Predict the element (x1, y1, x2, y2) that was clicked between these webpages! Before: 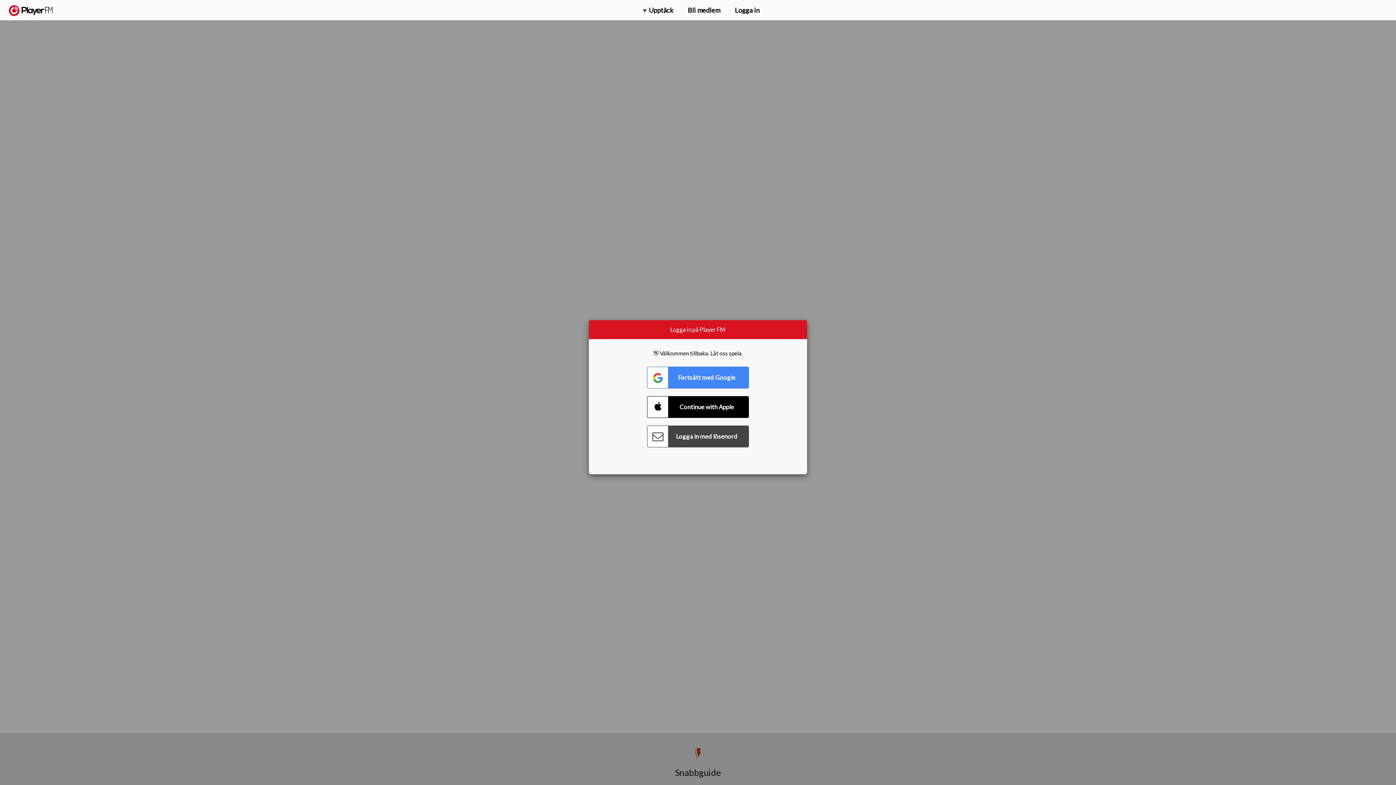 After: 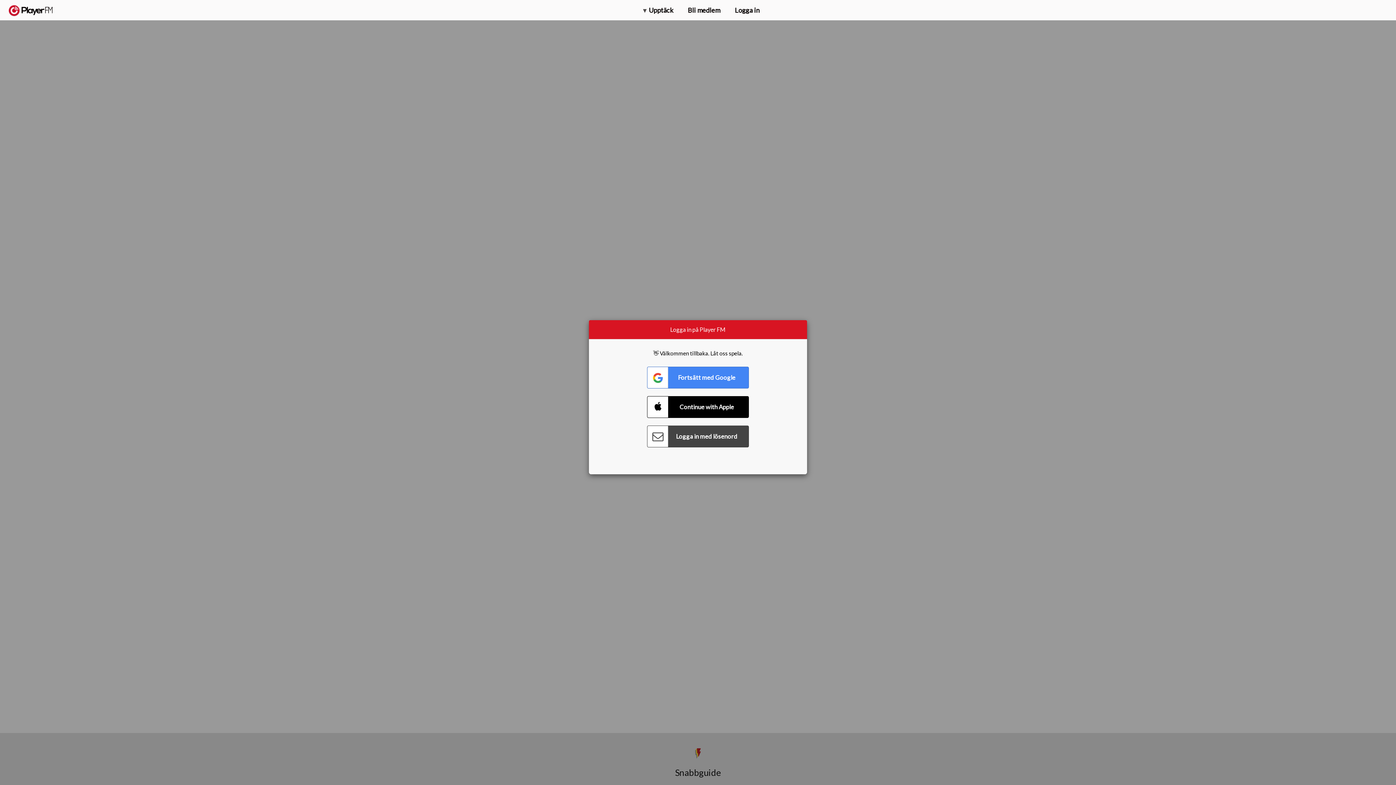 Action: label: Sök bbox: (1357, 5, 1365, 12)